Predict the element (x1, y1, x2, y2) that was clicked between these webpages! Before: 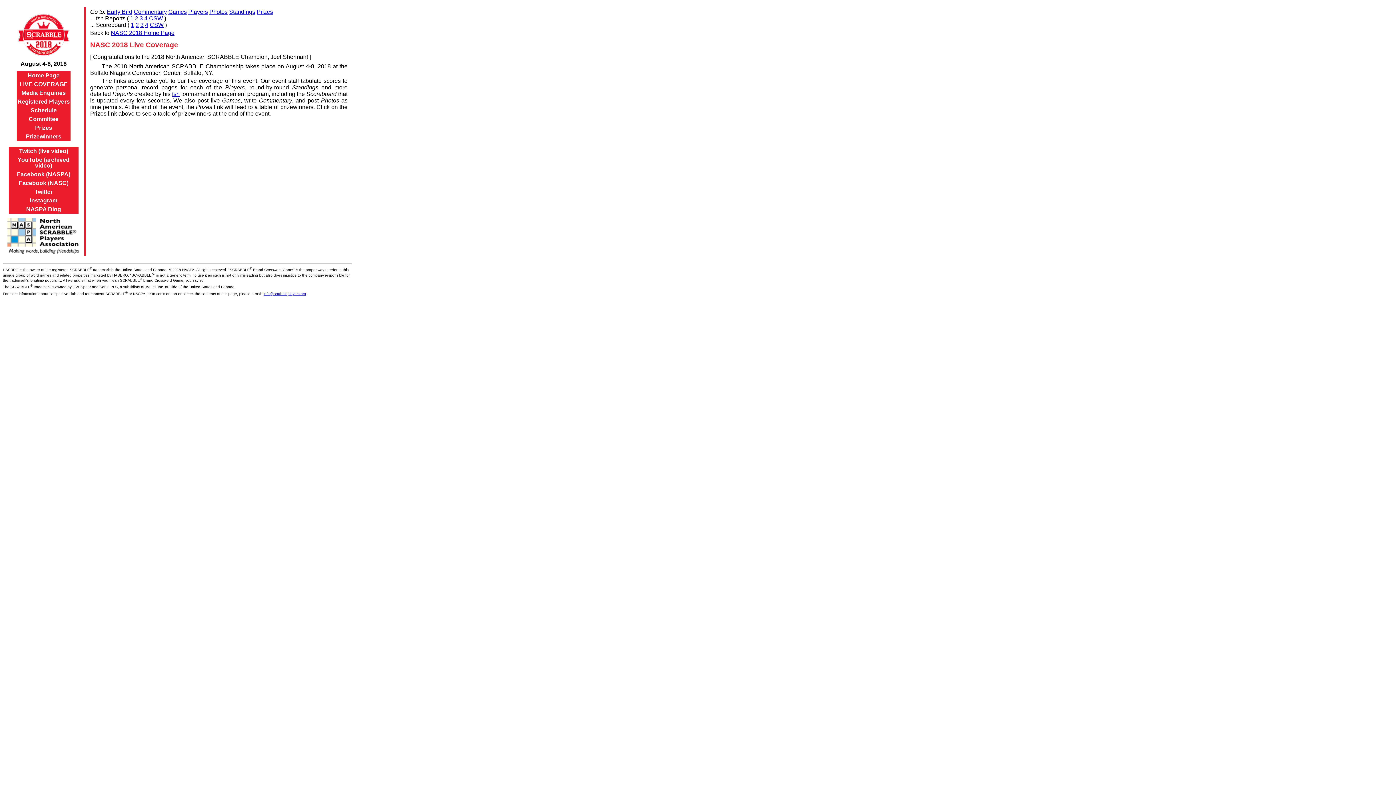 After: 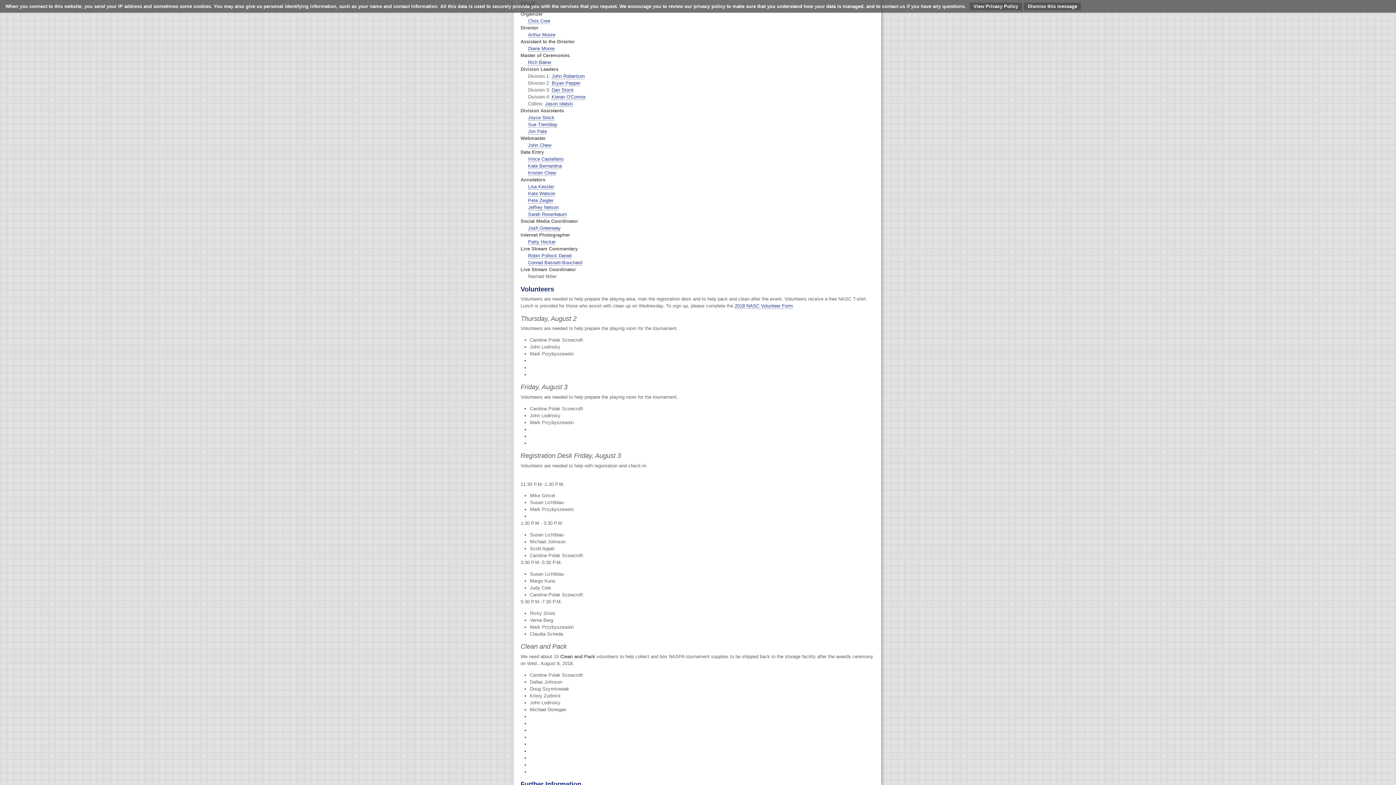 Action: bbox: (28, 116, 58, 122) label: Committee